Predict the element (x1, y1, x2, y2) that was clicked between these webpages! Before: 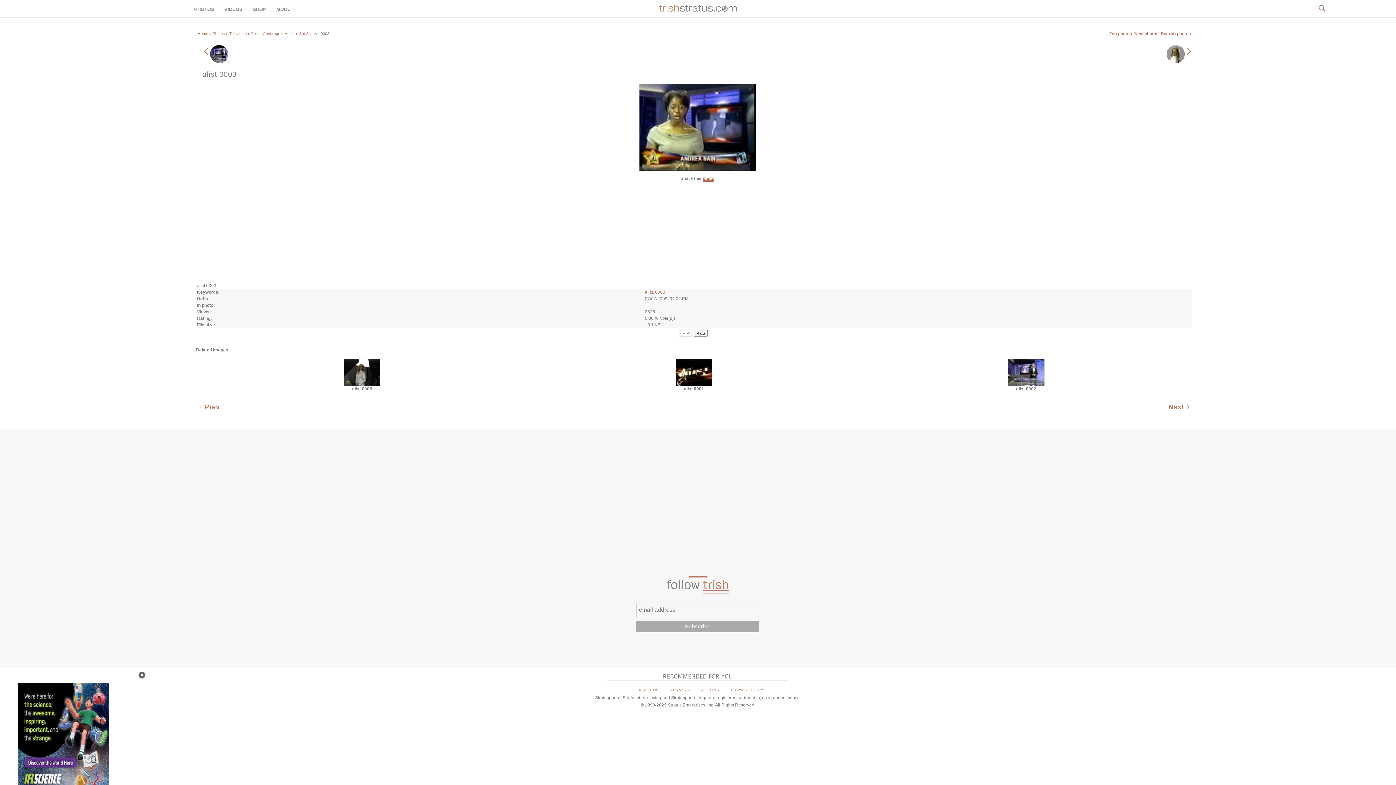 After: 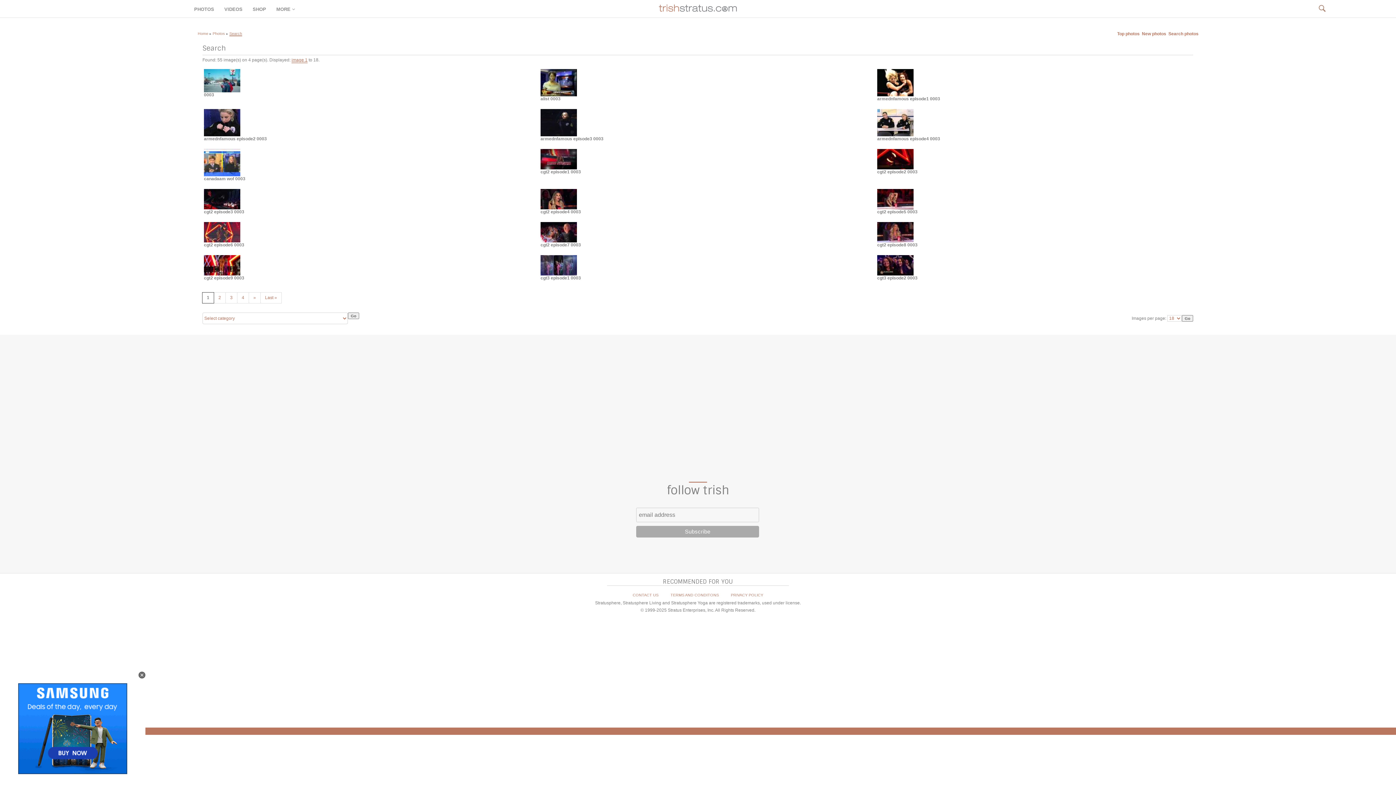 Action: label: 0003 bbox: (655, 289, 665, 294)